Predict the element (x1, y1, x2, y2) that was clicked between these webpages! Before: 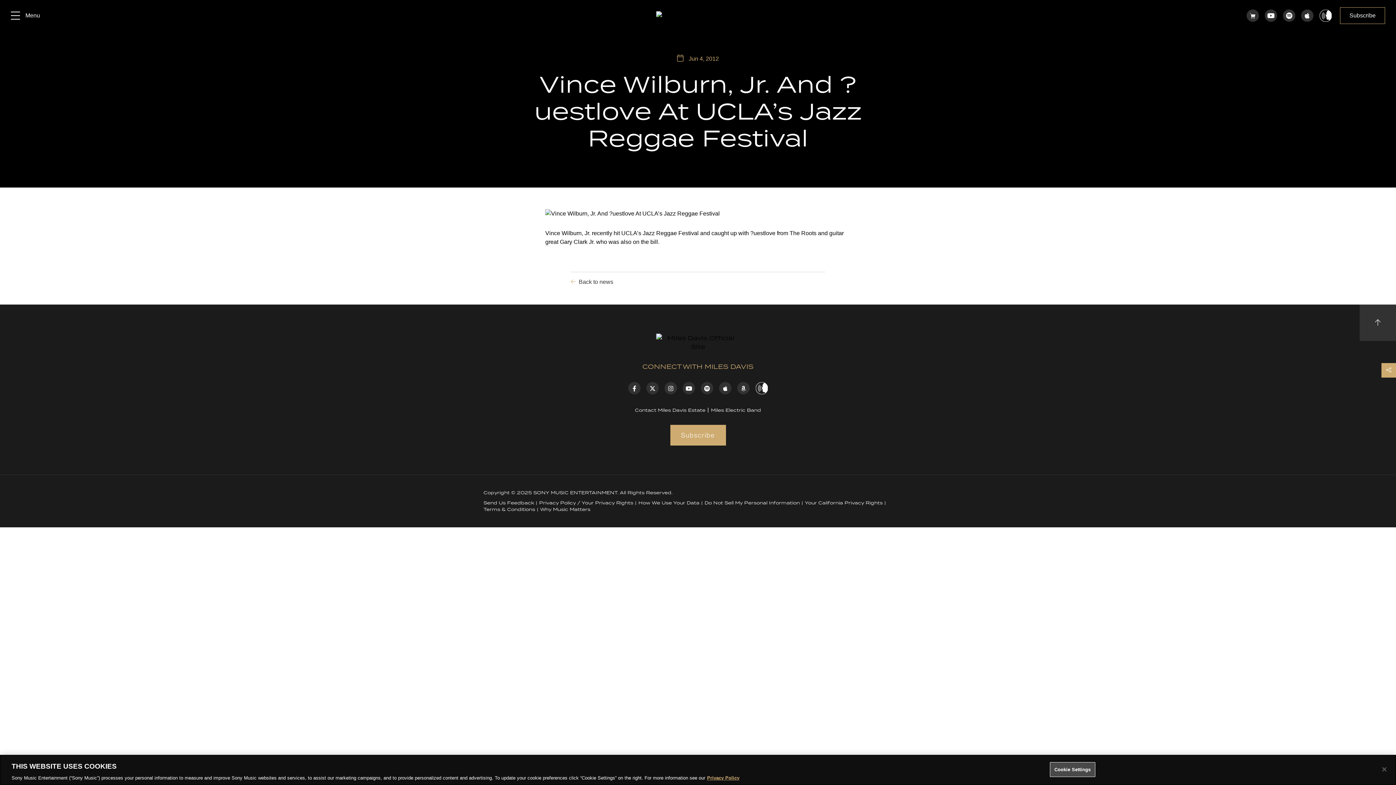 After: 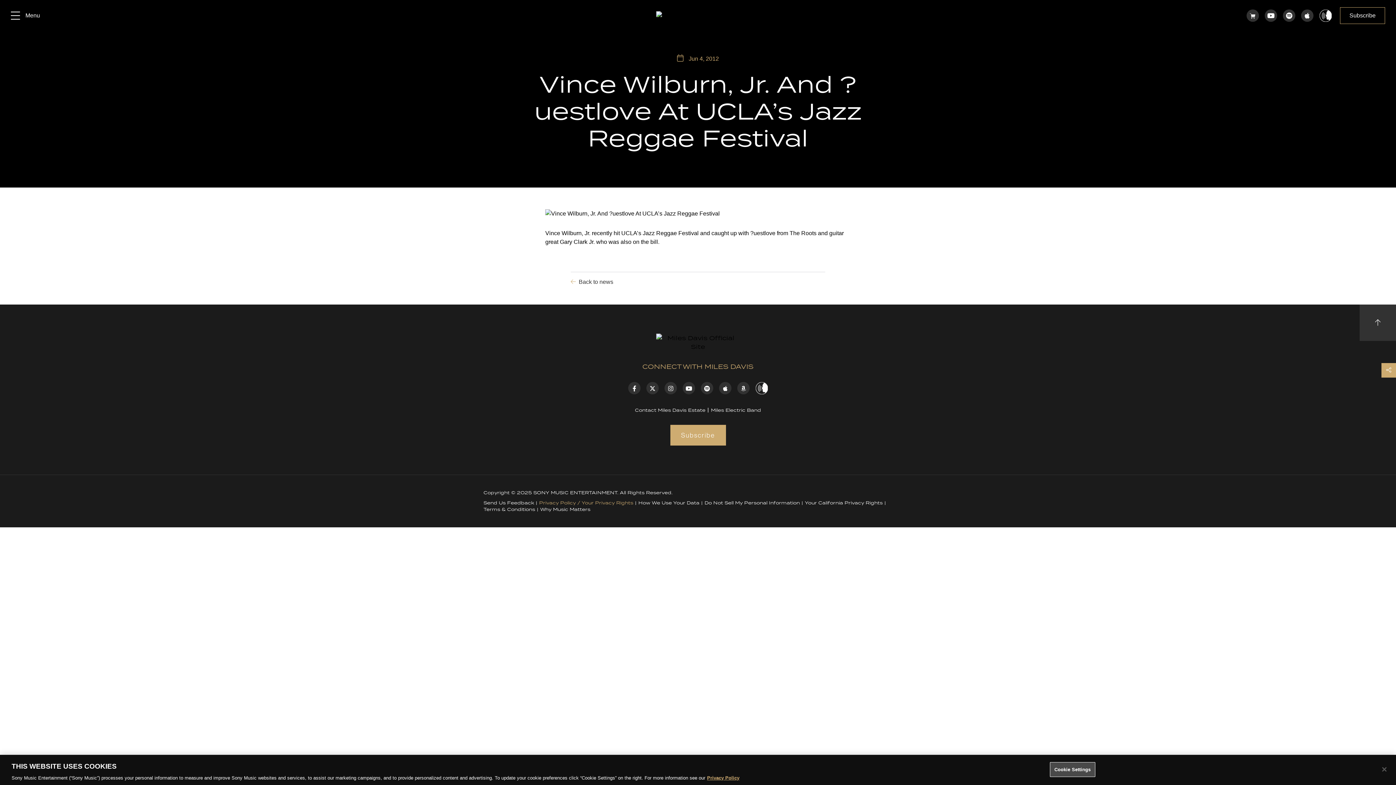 Action: bbox: (539, 500, 633, 506) label: Privacy Policy / Your Privacy Rights